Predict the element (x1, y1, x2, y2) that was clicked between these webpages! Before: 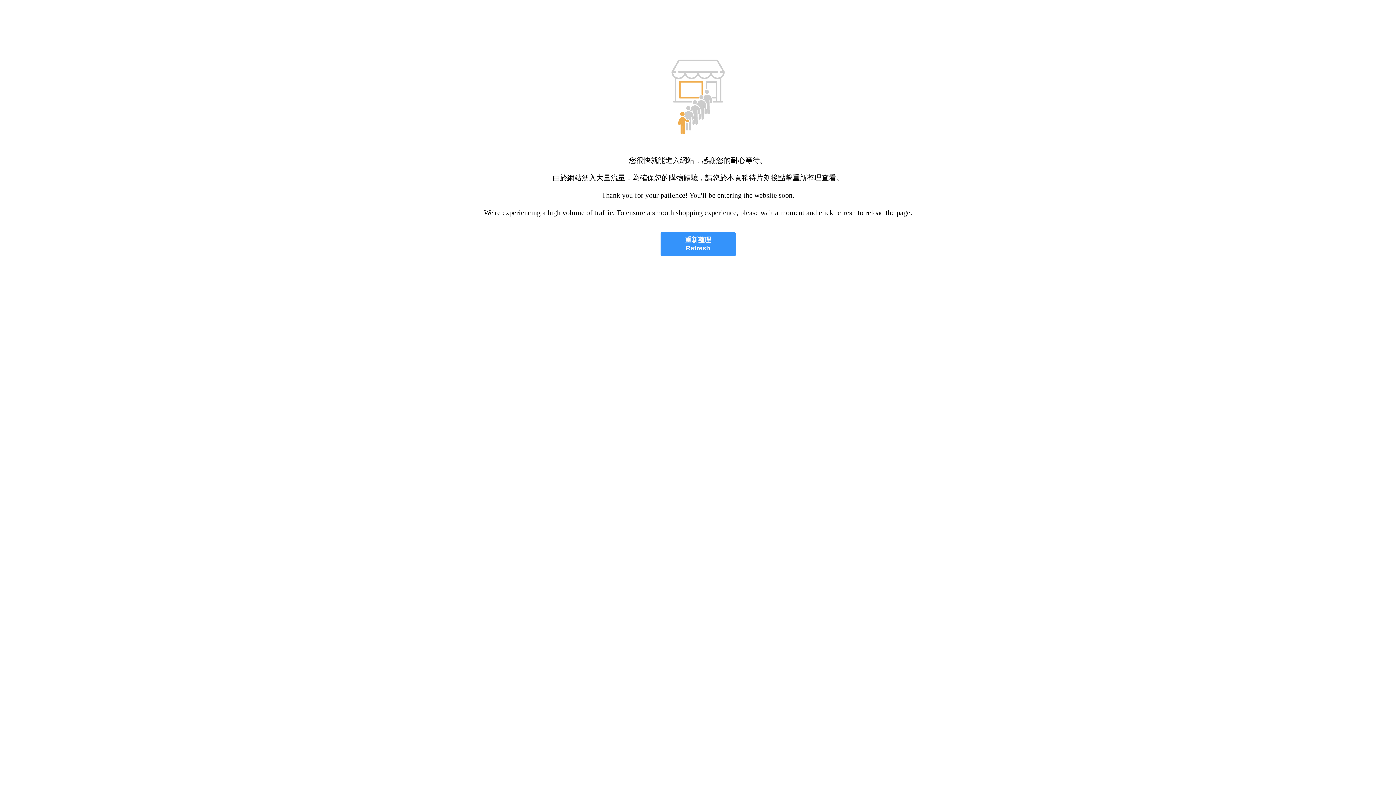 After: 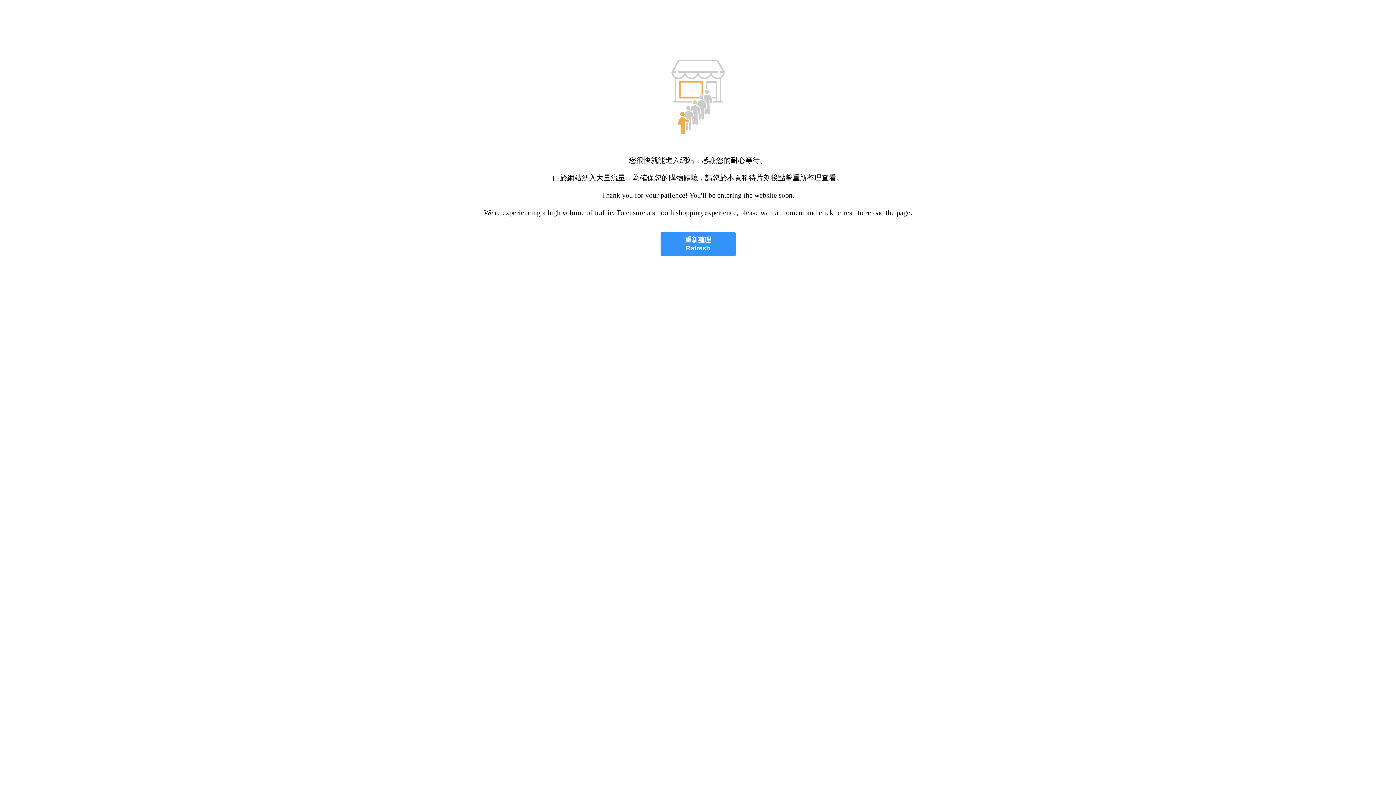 Action: label: 重新整理
Refresh bbox: (660, 232, 735, 256)